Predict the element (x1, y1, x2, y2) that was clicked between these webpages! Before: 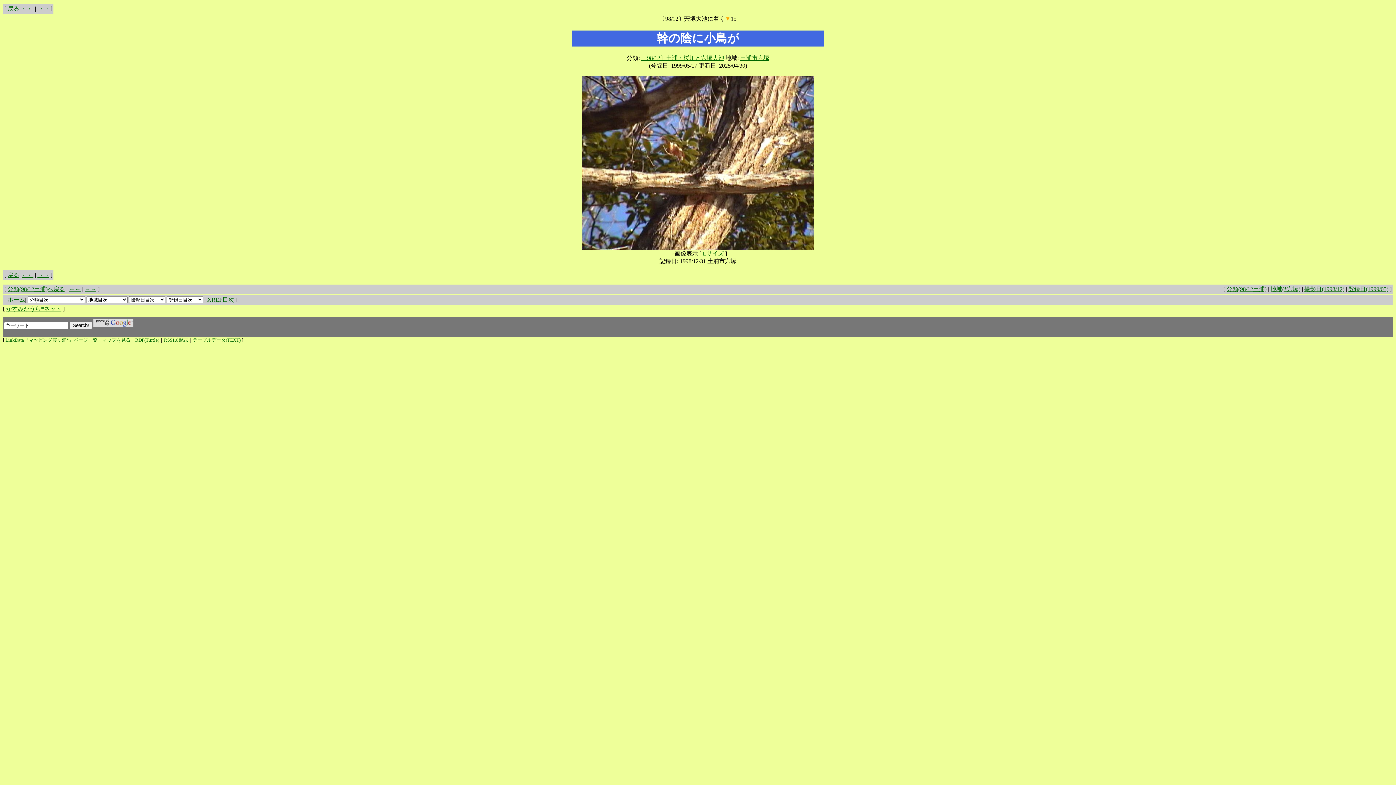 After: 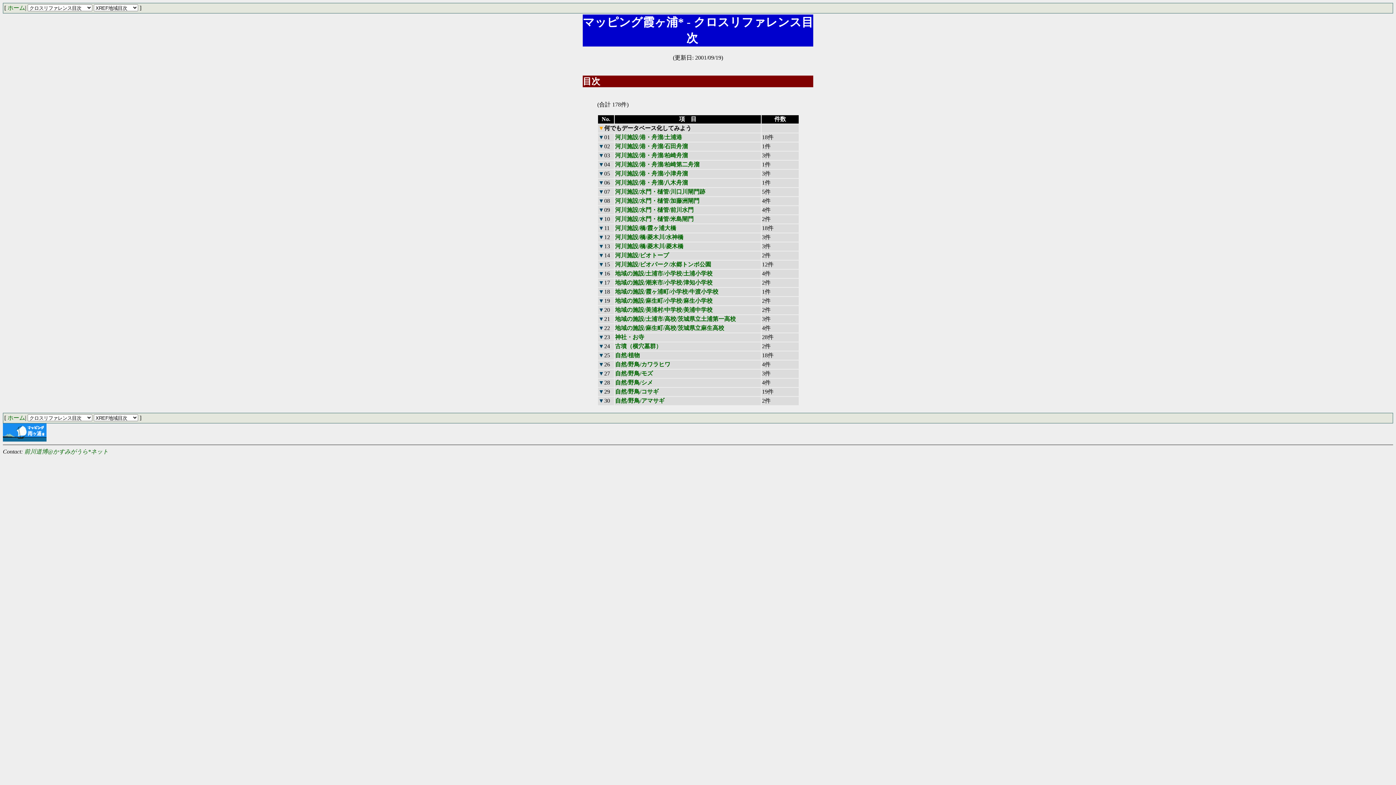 Action: bbox: (207, 296, 234, 302) label: XREF目次